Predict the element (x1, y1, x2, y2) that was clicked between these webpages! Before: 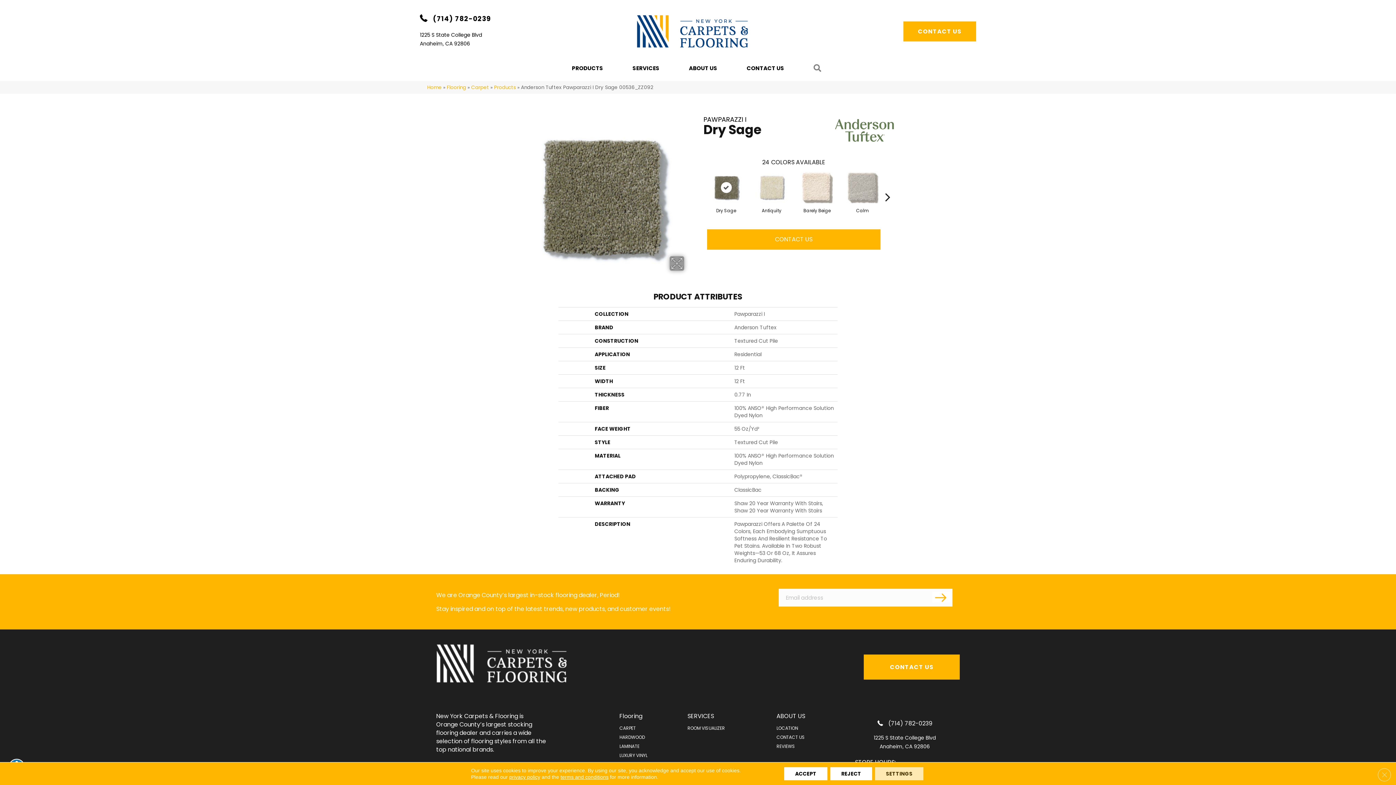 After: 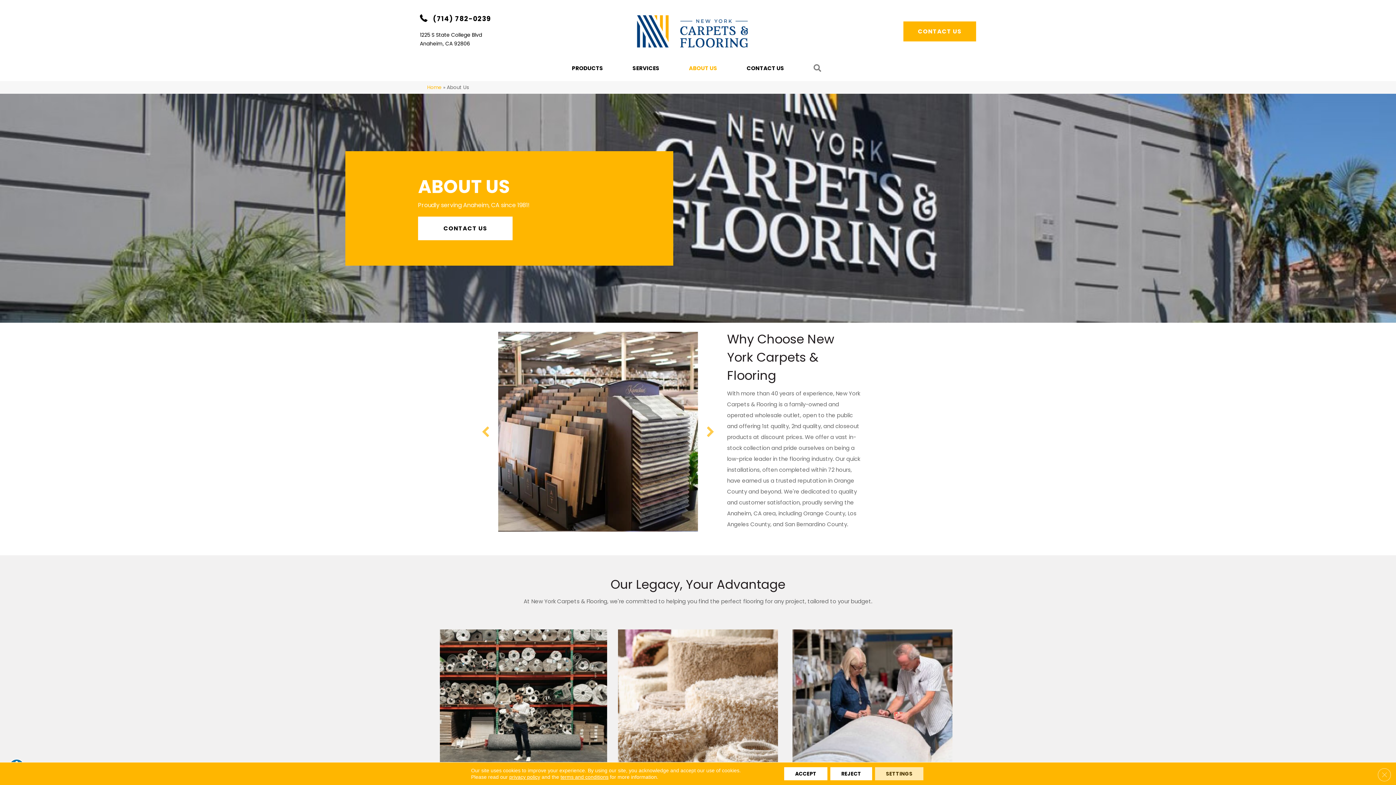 Action: bbox: (776, 712, 805, 720) label: ABOUT US